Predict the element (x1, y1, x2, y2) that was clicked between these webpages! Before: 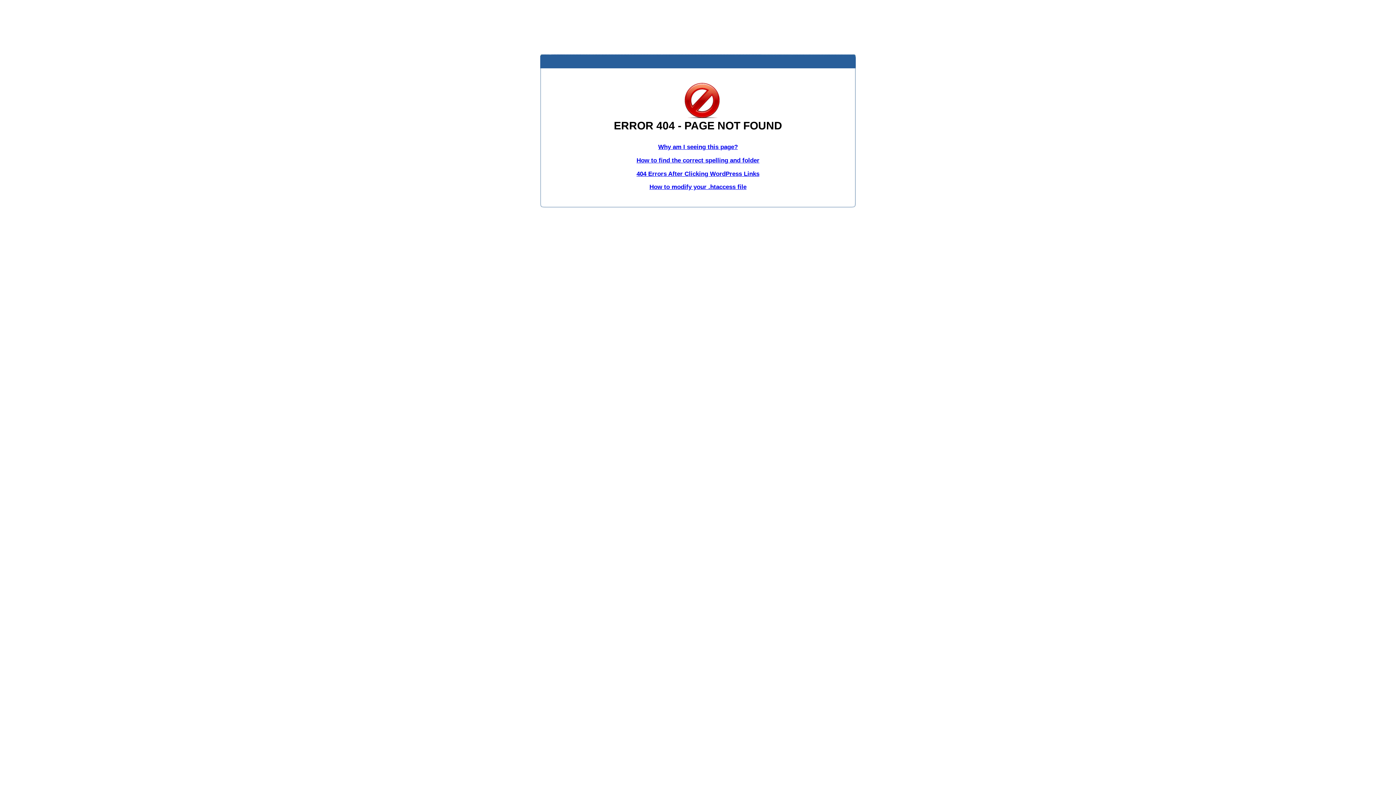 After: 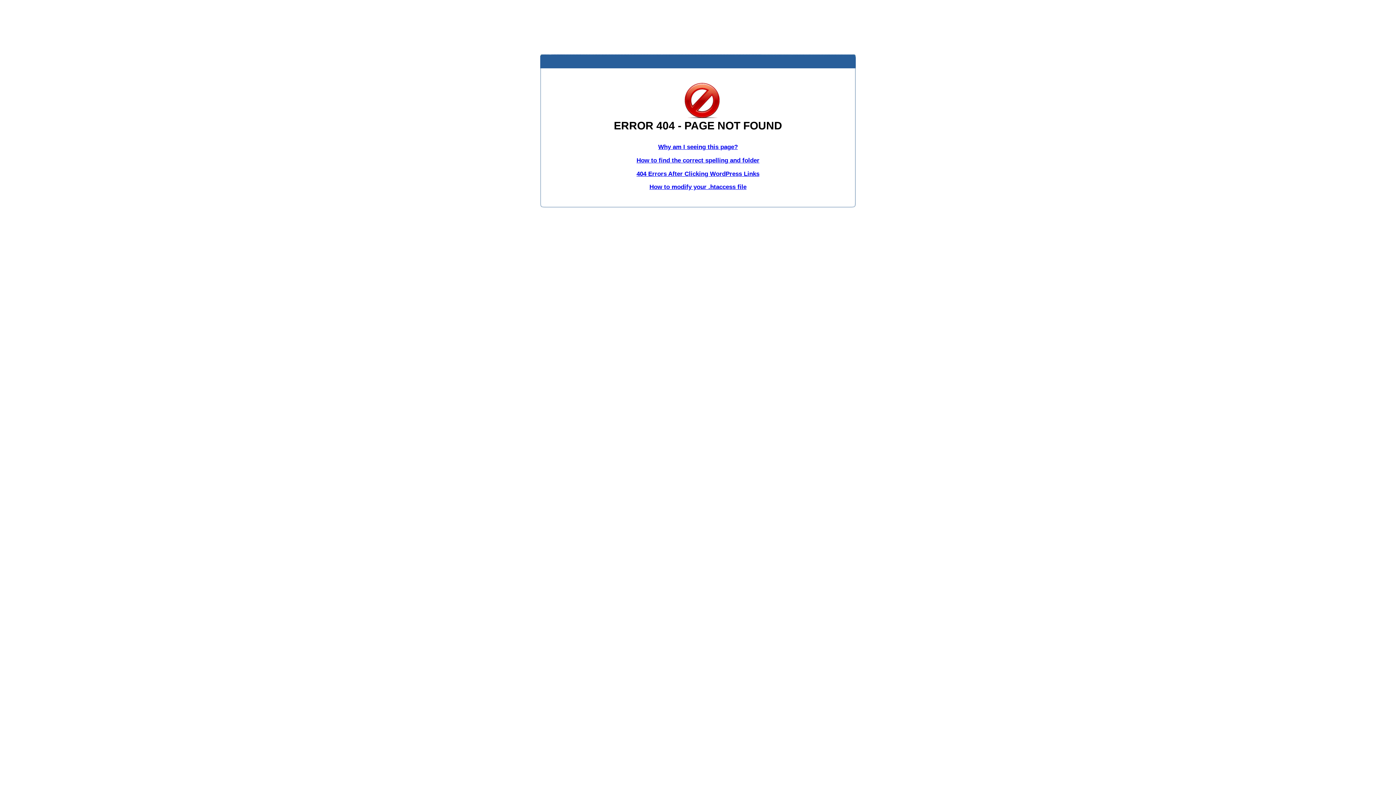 Action: bbox: (636, 156, 759, 163) label: How to find the correct spelling and folder